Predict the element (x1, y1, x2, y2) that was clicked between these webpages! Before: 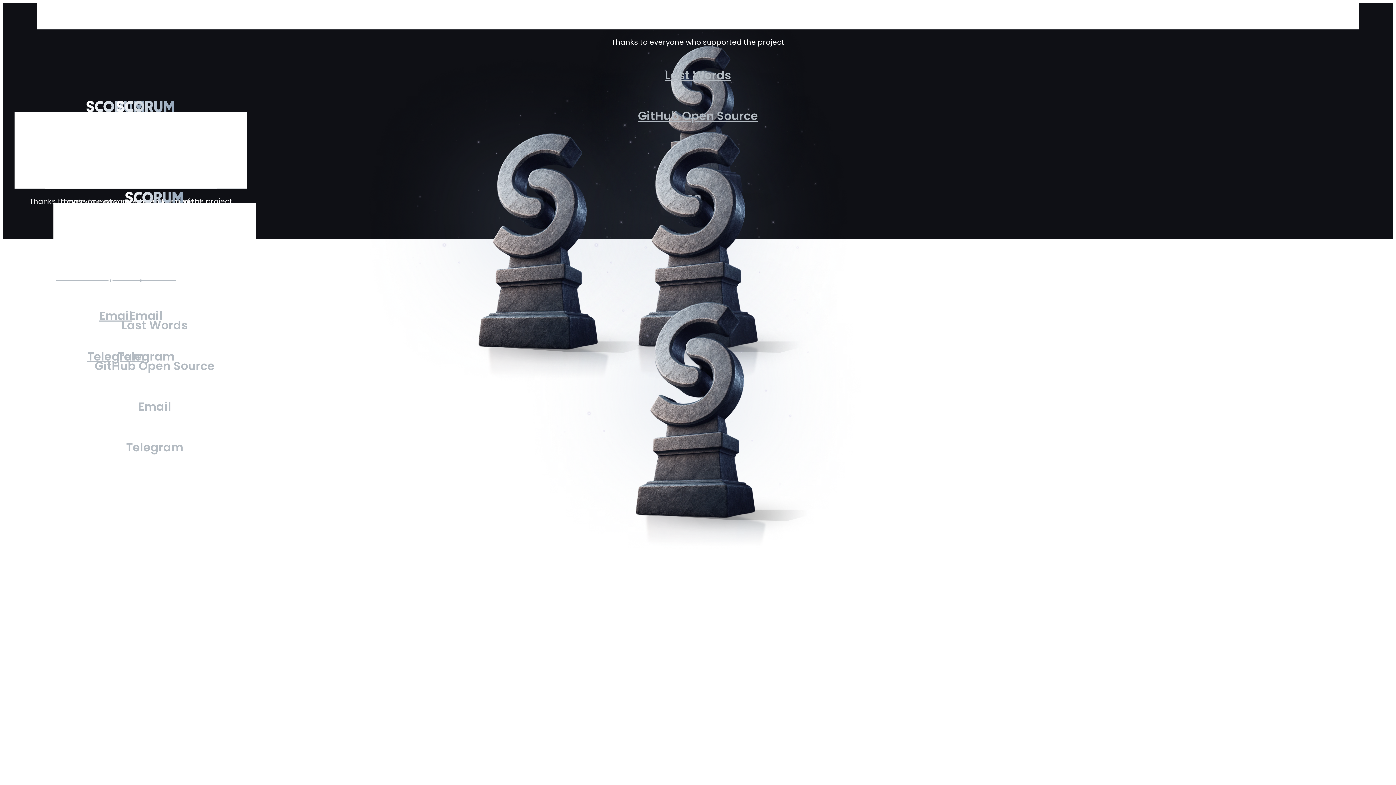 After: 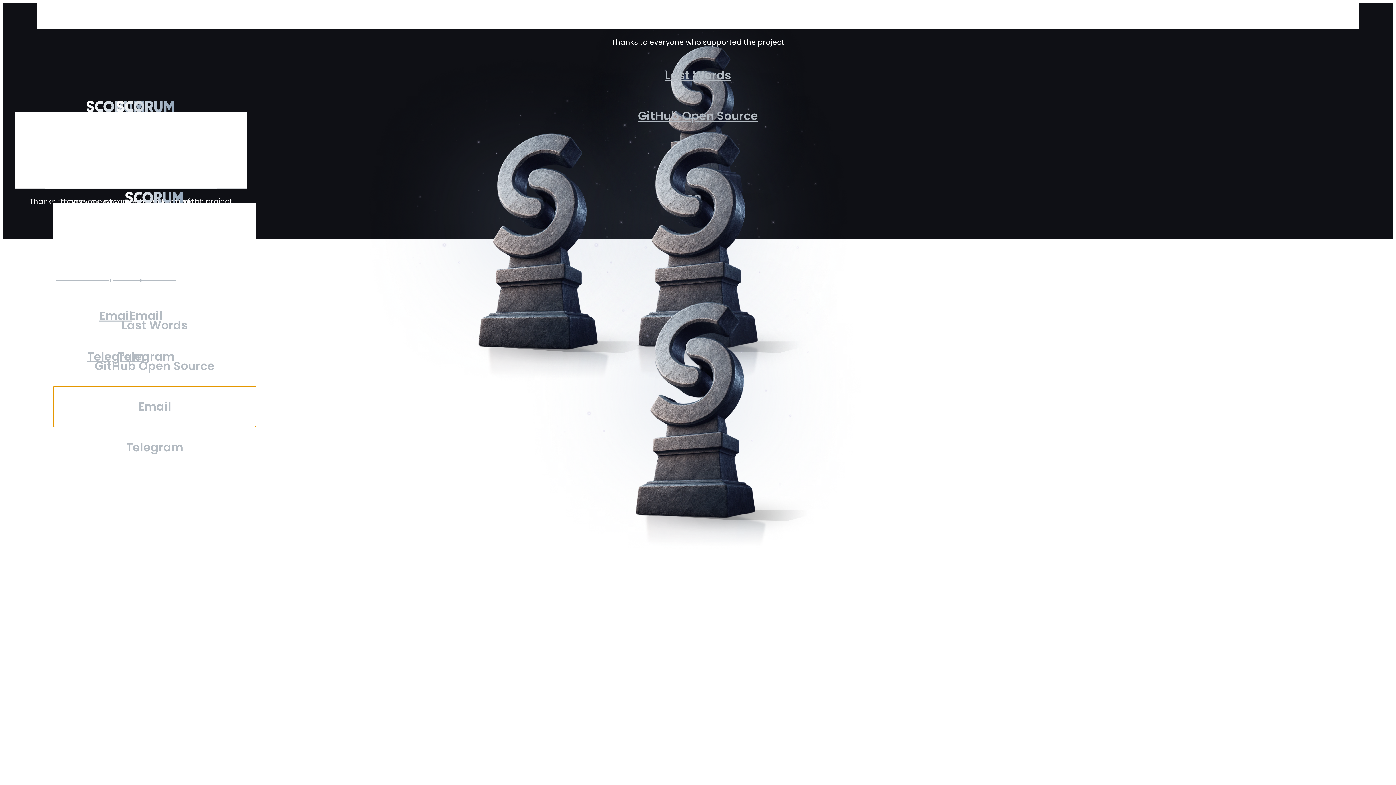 Action: label: Email bbox: (53, 386, 256, 427)